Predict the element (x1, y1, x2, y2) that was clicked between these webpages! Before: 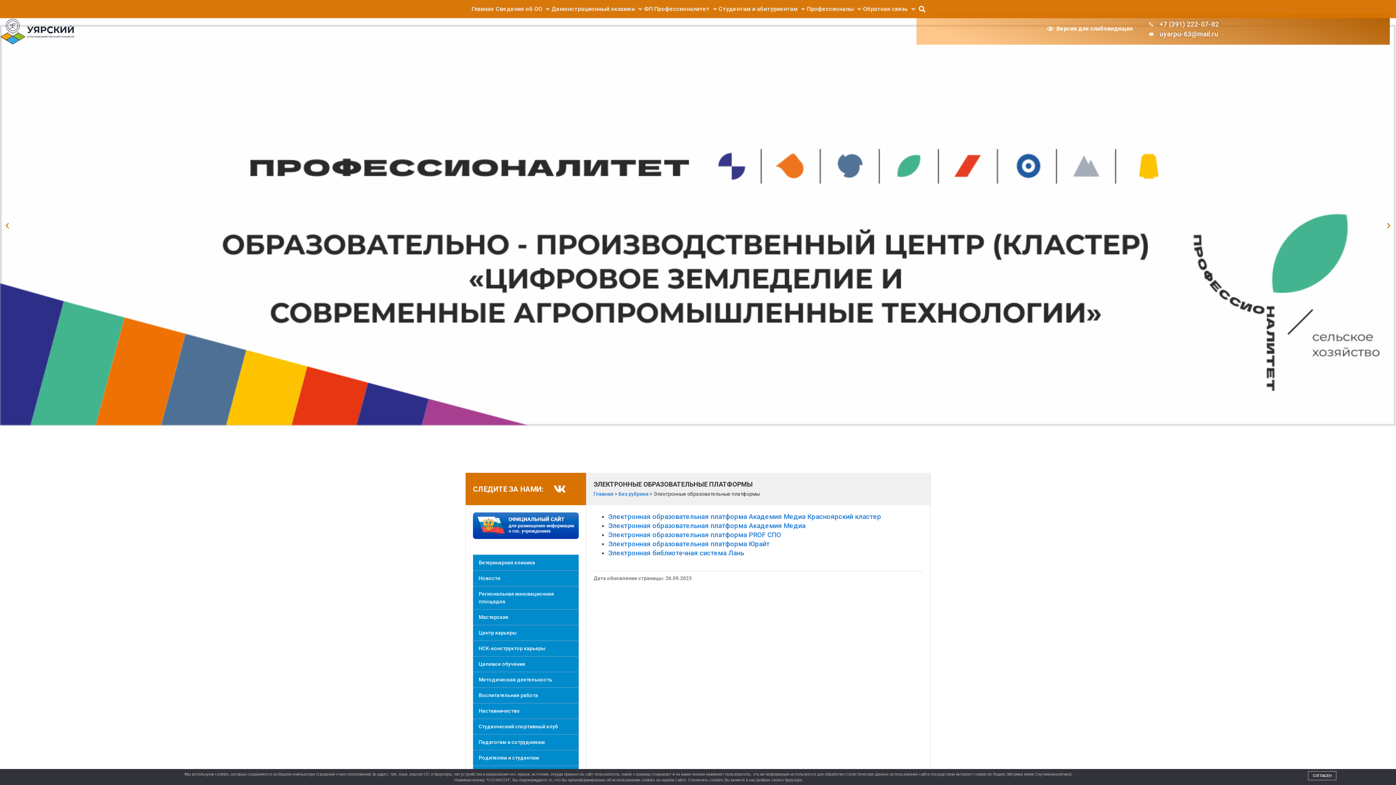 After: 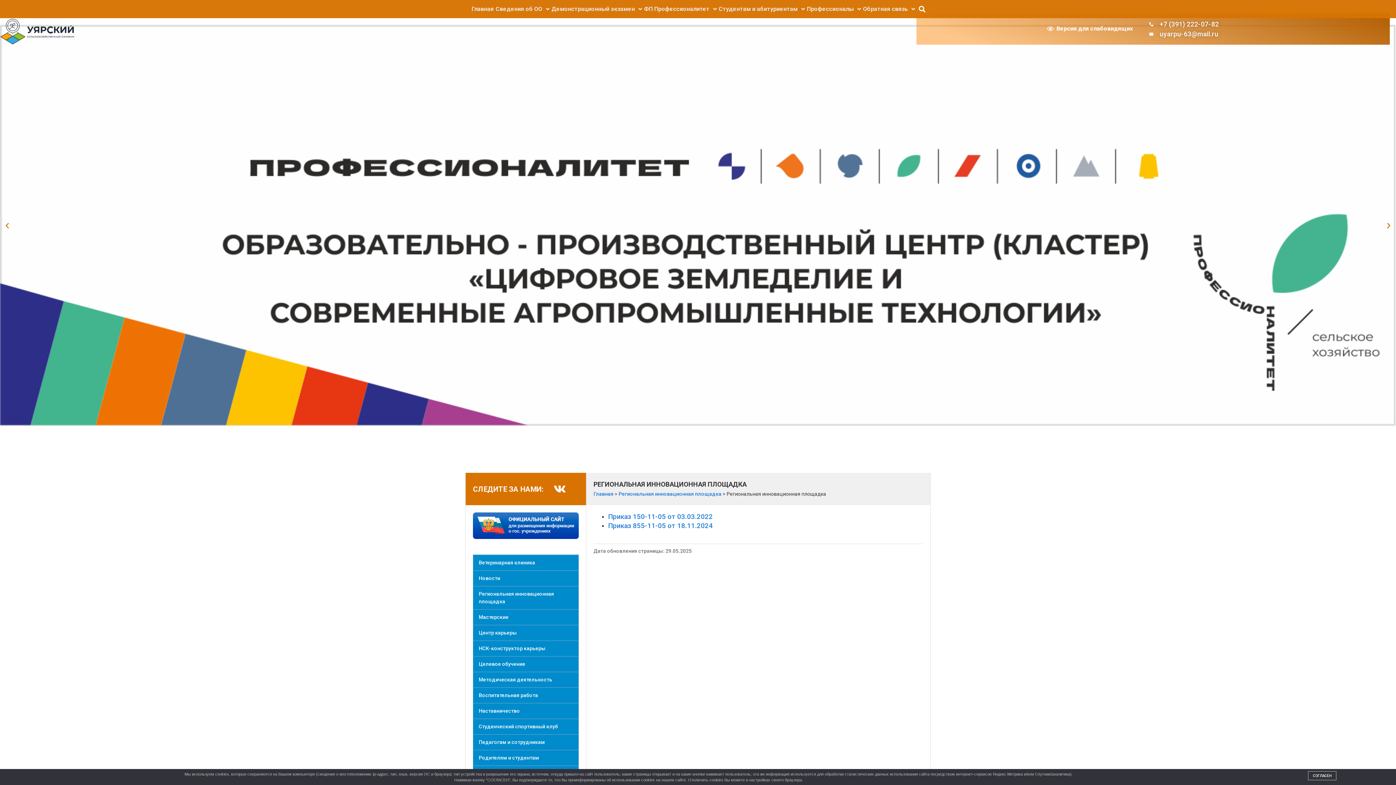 Action: bbox: (473, 586, 578, 609) label: Региональная инновационная площадка